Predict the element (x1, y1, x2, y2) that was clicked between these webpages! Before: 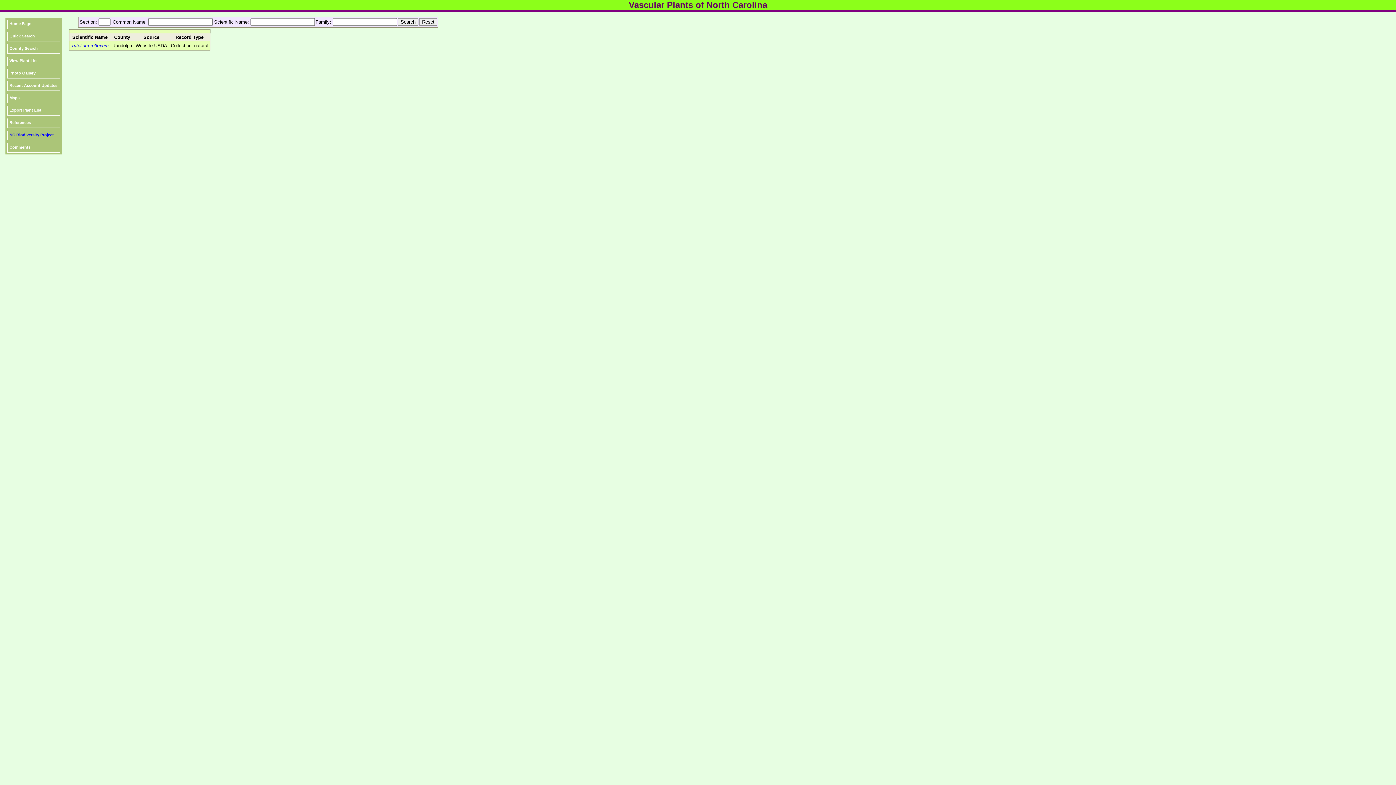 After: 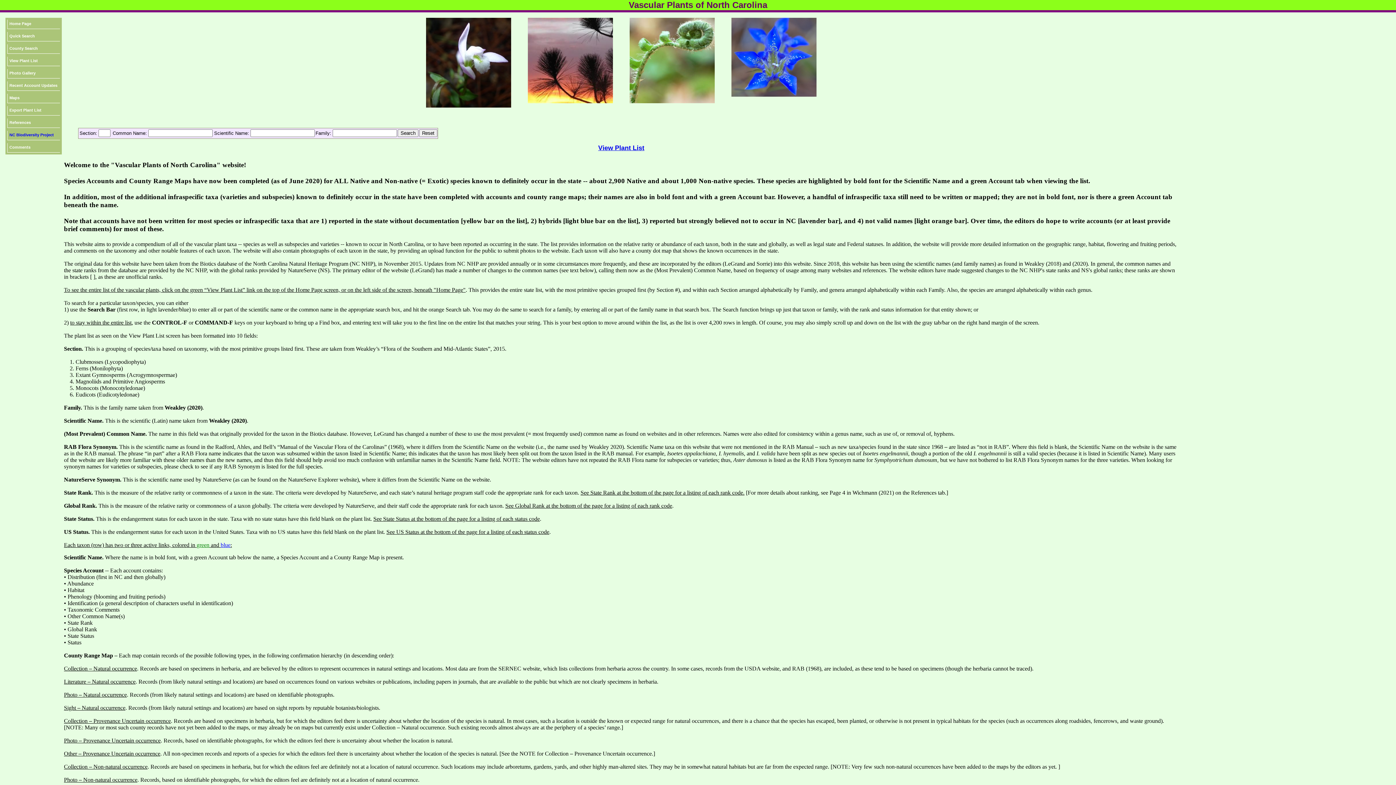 Action: label: Home Page bbox: (7, 19, 60, 29)